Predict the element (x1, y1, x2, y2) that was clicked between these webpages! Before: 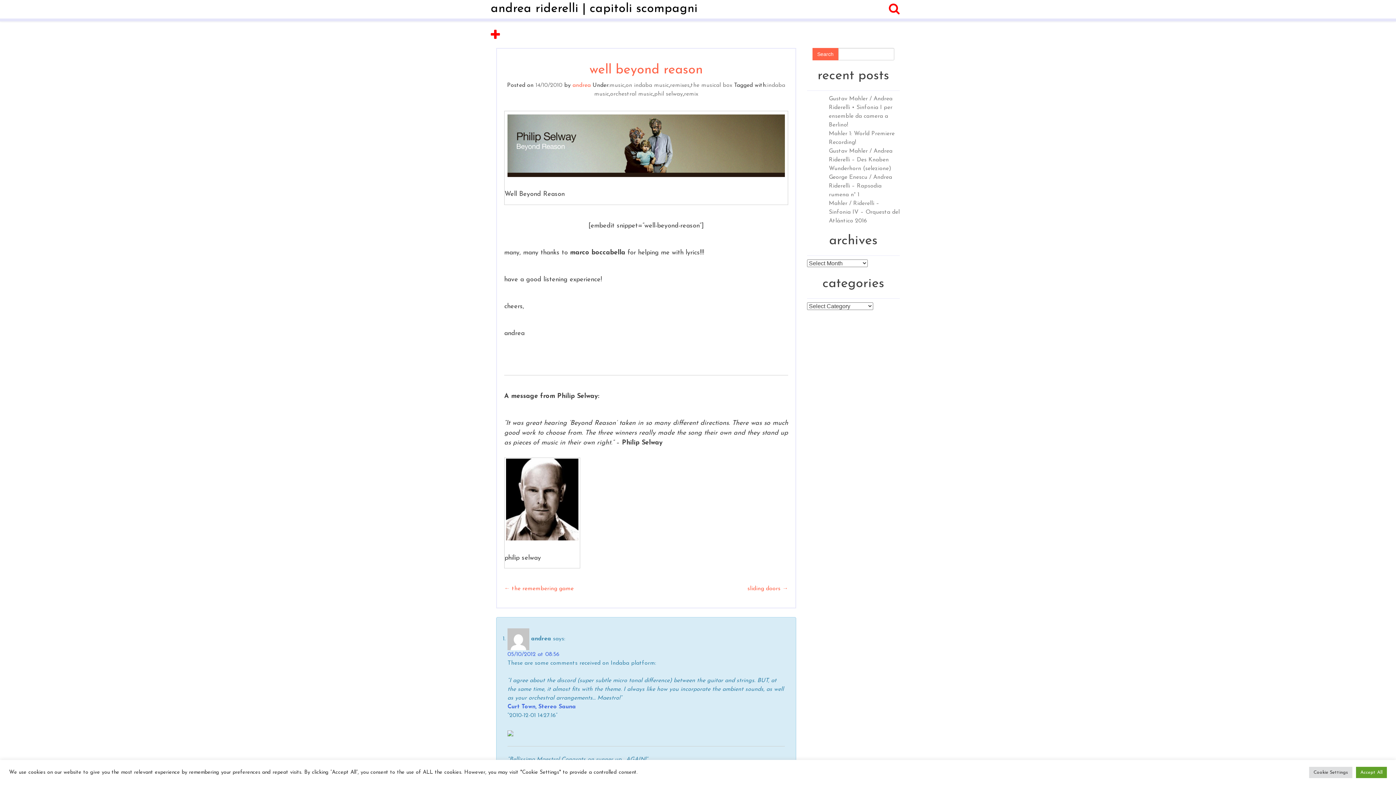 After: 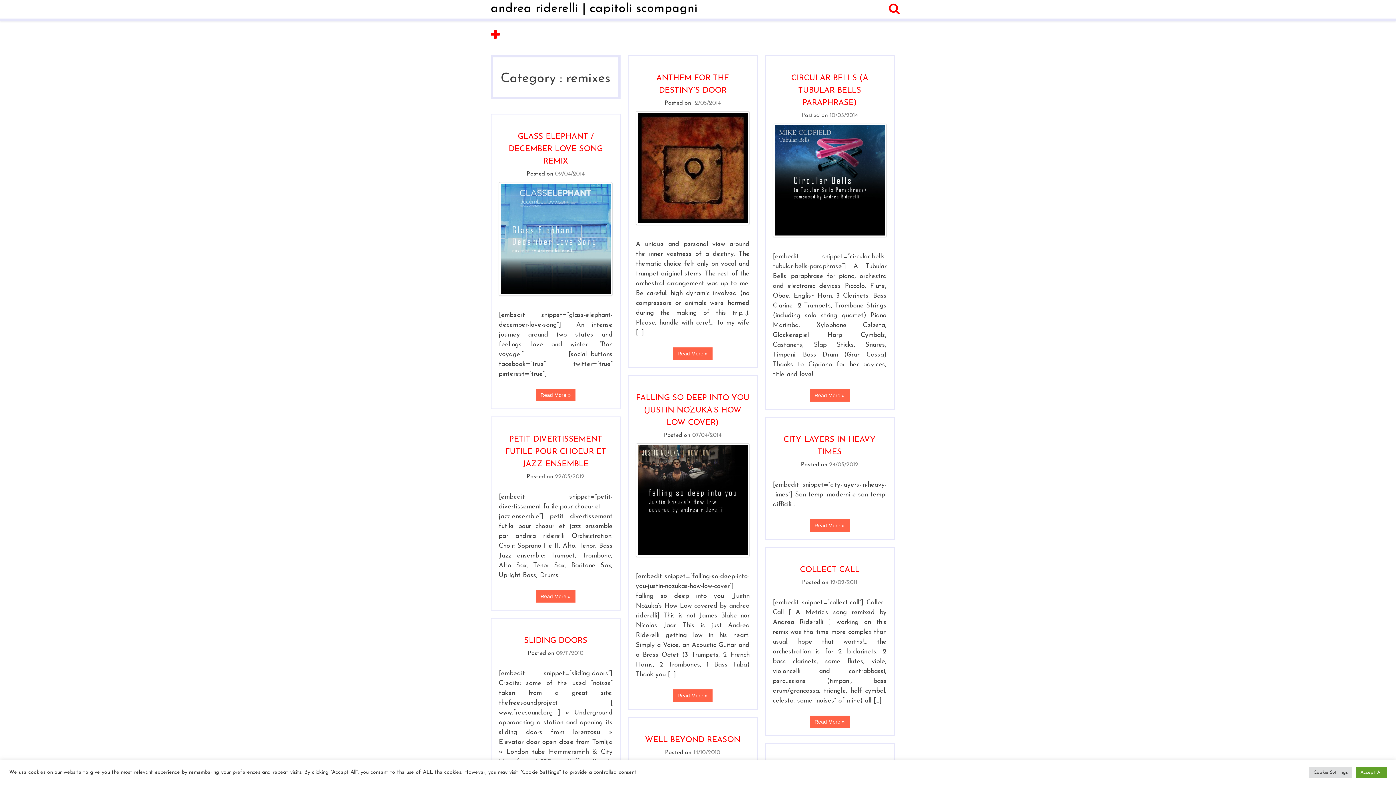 Action: bbox: (670, 82, 689, 88) label: remixes